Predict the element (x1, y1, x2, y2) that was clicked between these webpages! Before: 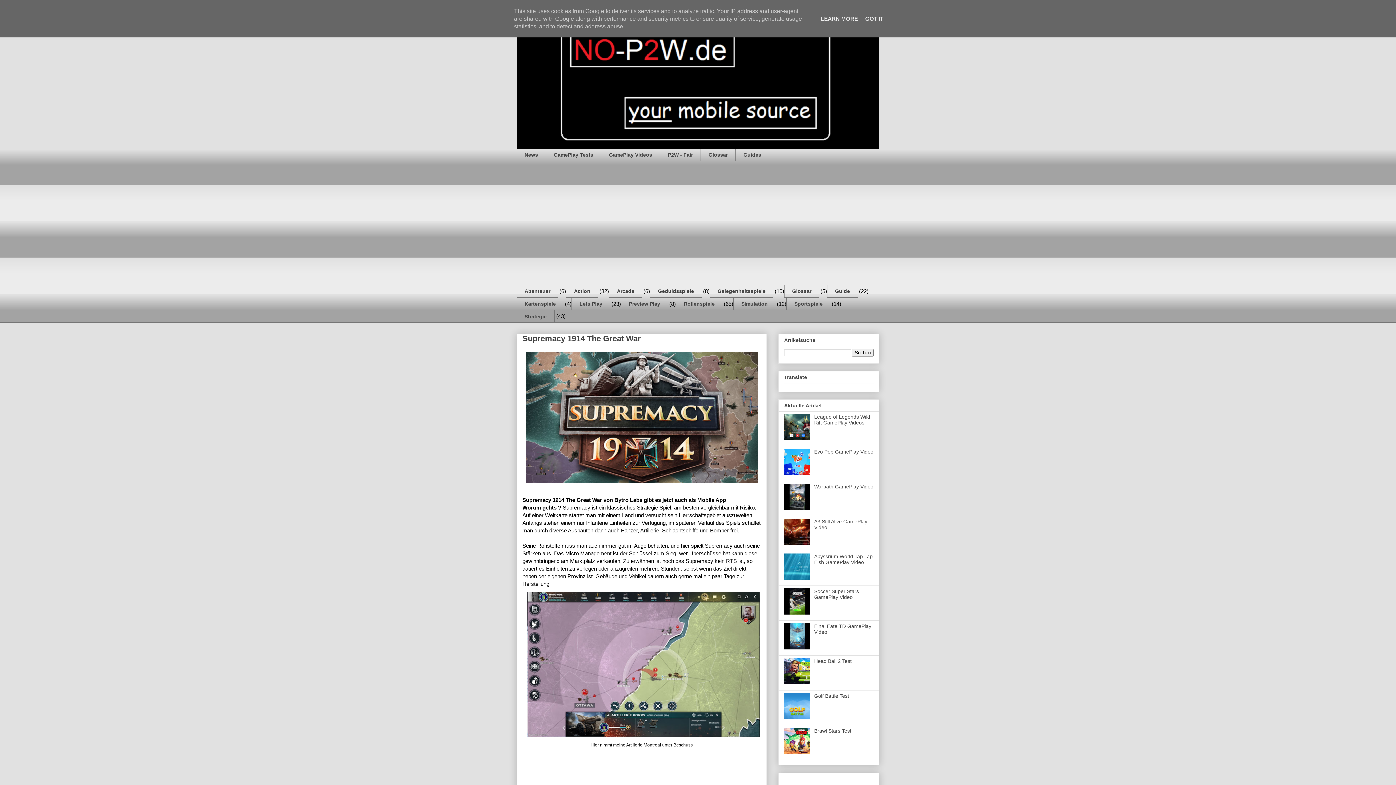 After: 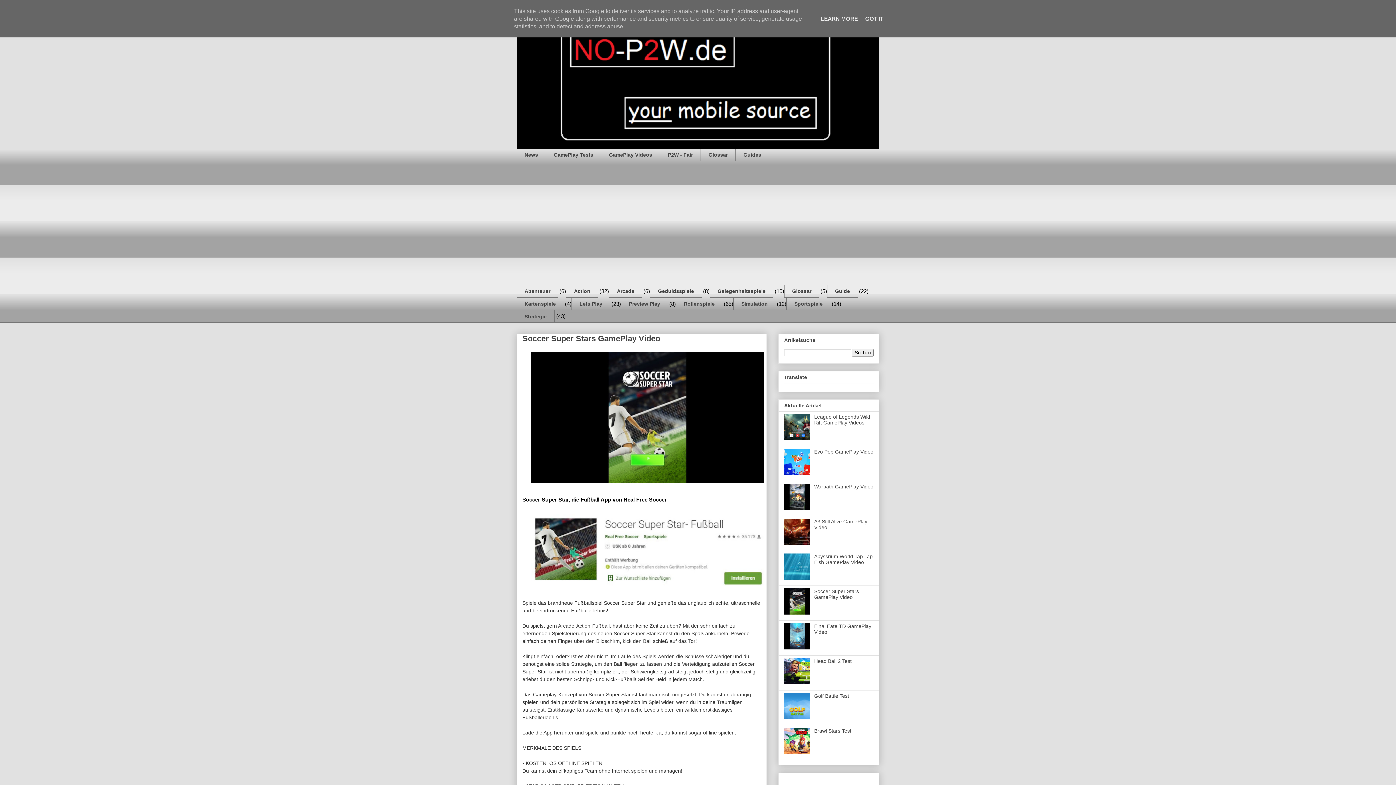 Action: label: Soccer Super Stars GamePlay Video bbox: (814, 588, 859, 600)